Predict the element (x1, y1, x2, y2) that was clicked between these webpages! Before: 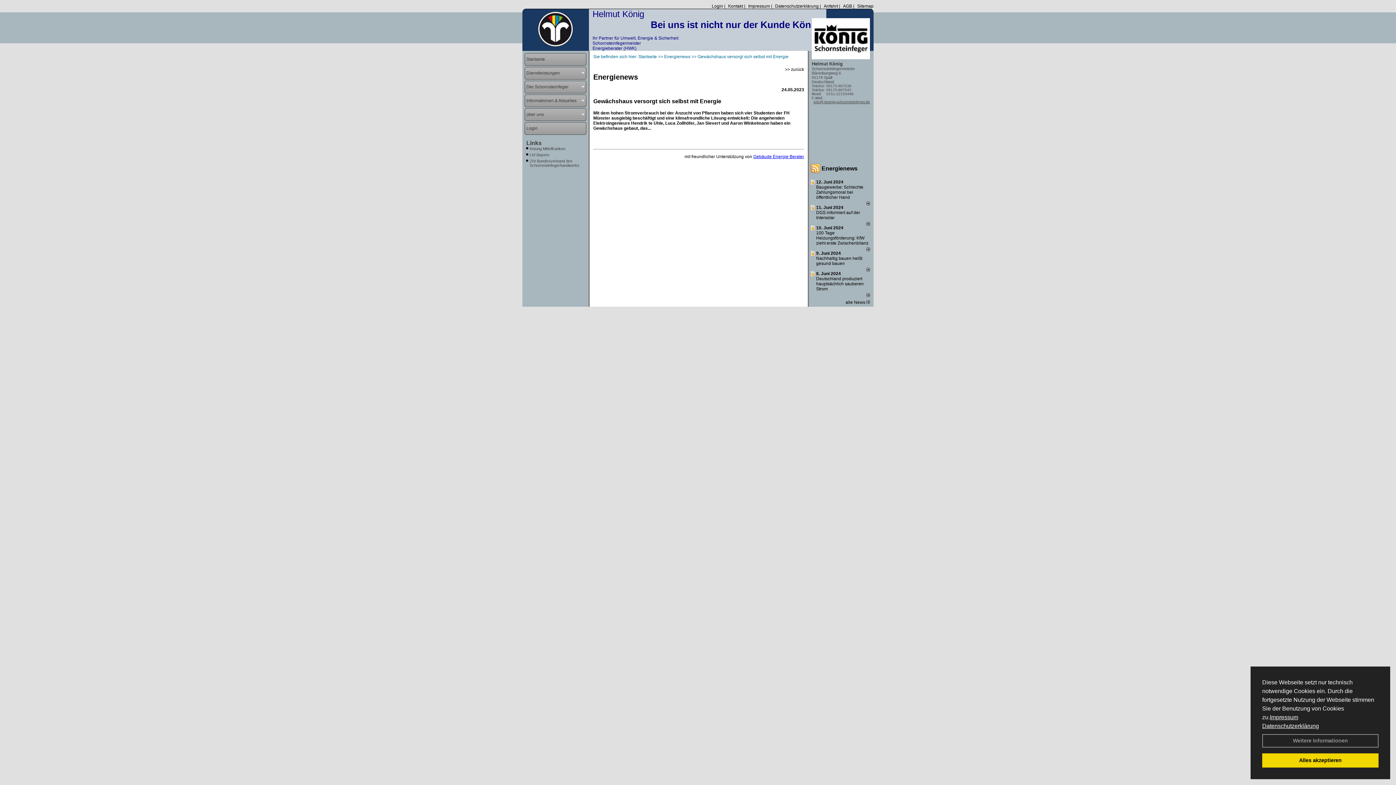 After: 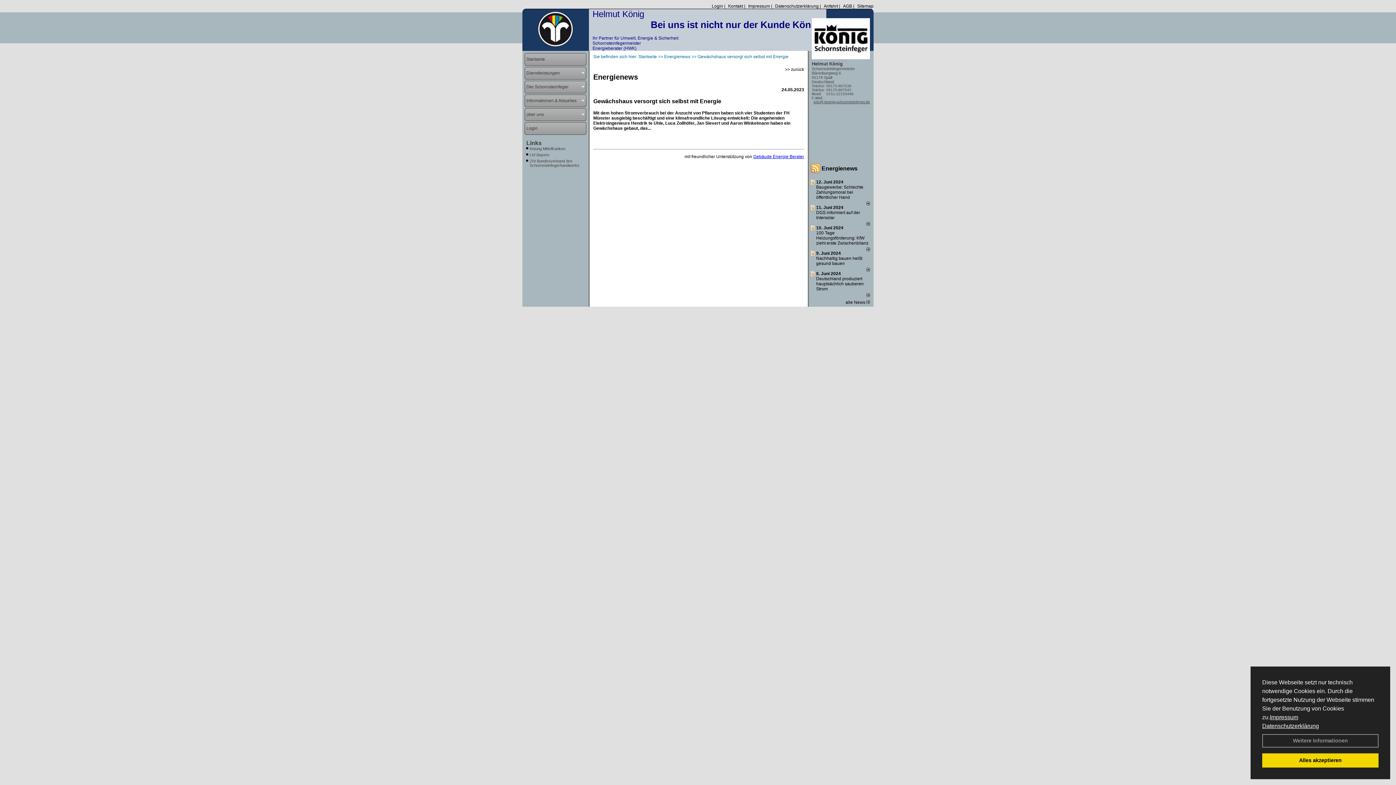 Action: bbox: (866, 267, 870, 272)